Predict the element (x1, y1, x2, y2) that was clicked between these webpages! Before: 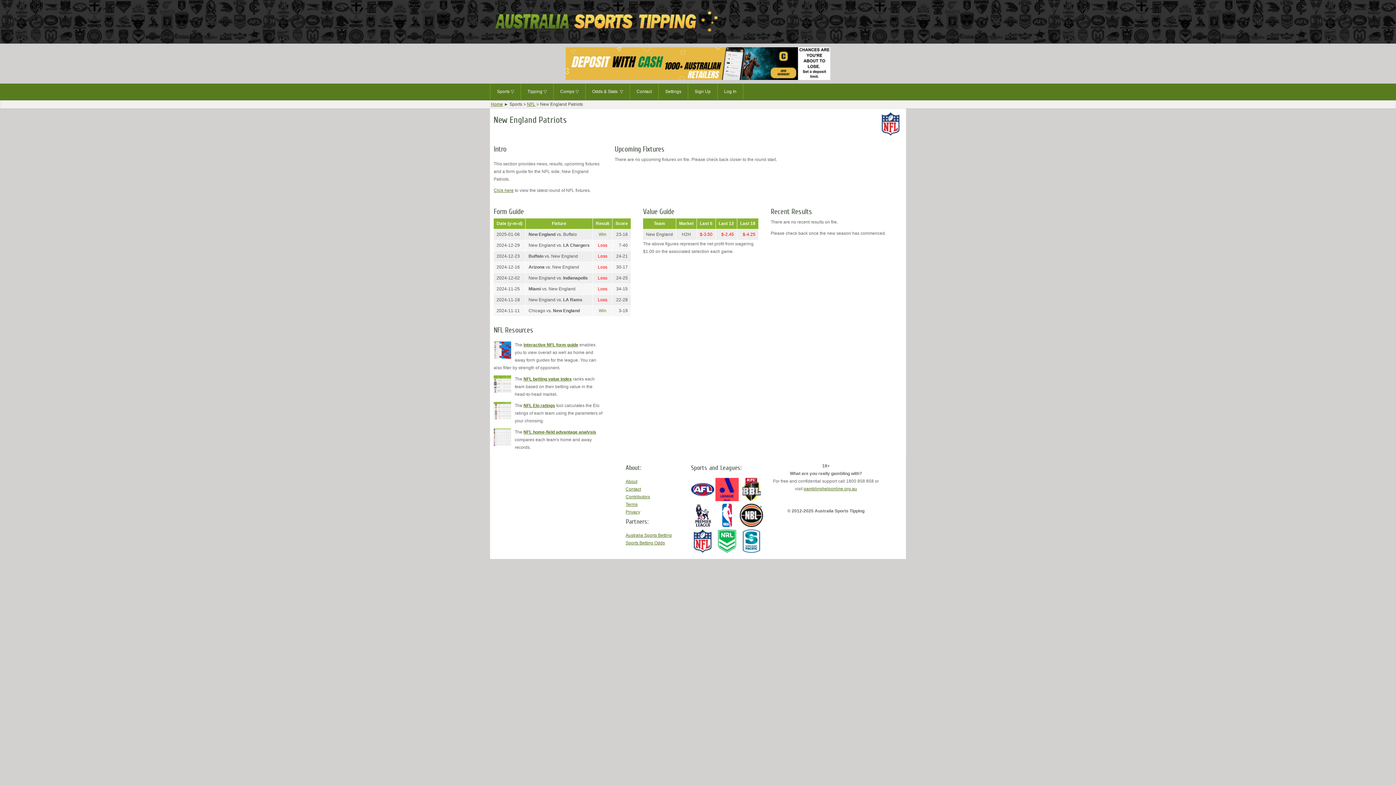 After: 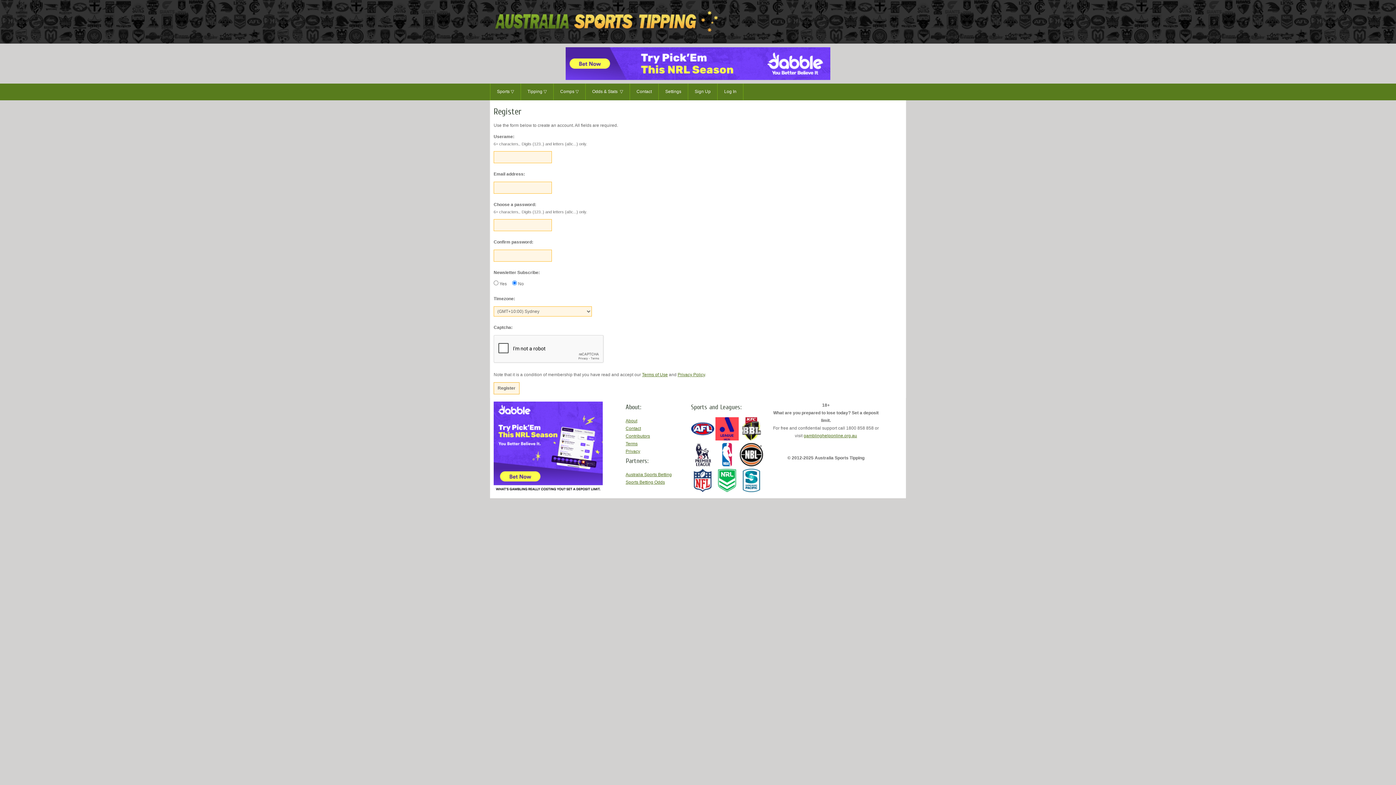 Action: bbox: (688, 83, 717, 100) label: Sign Up